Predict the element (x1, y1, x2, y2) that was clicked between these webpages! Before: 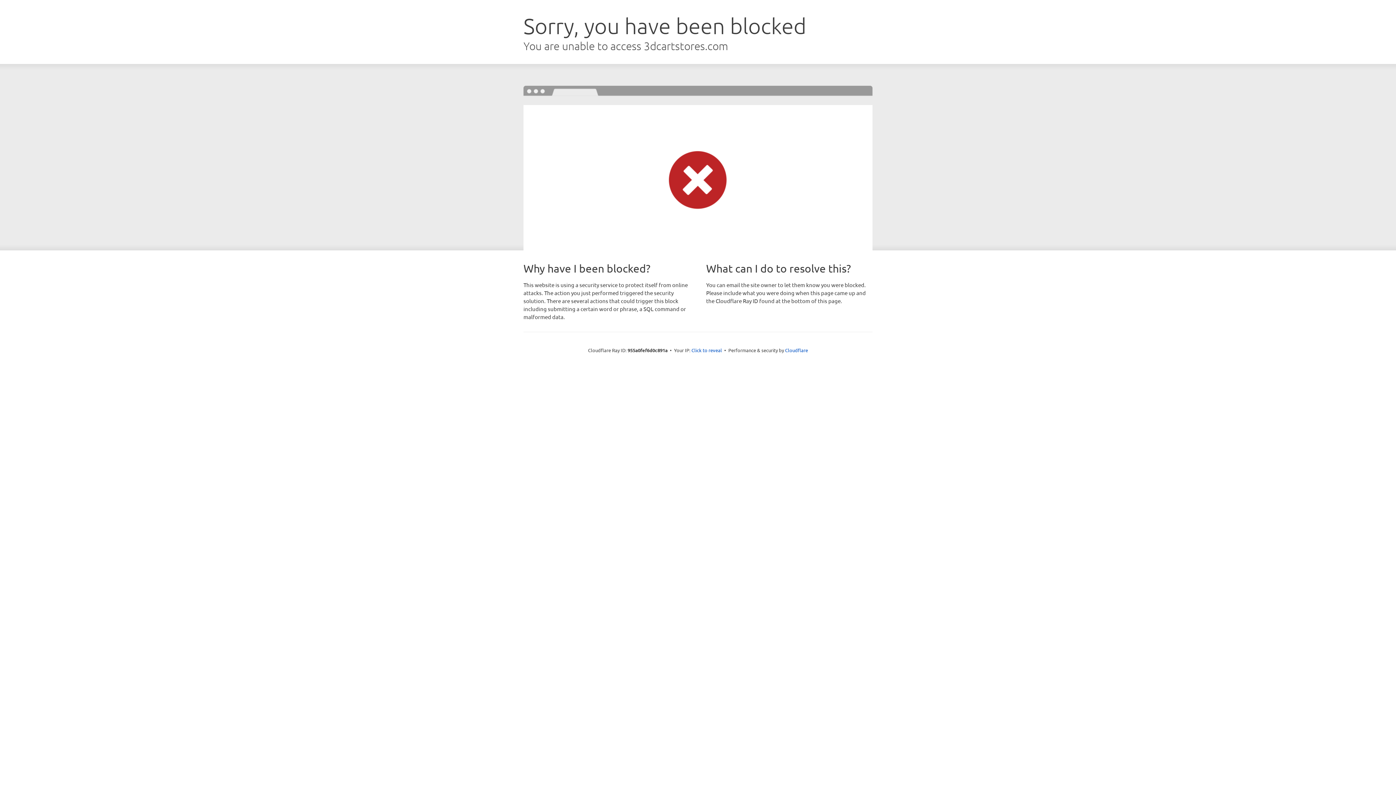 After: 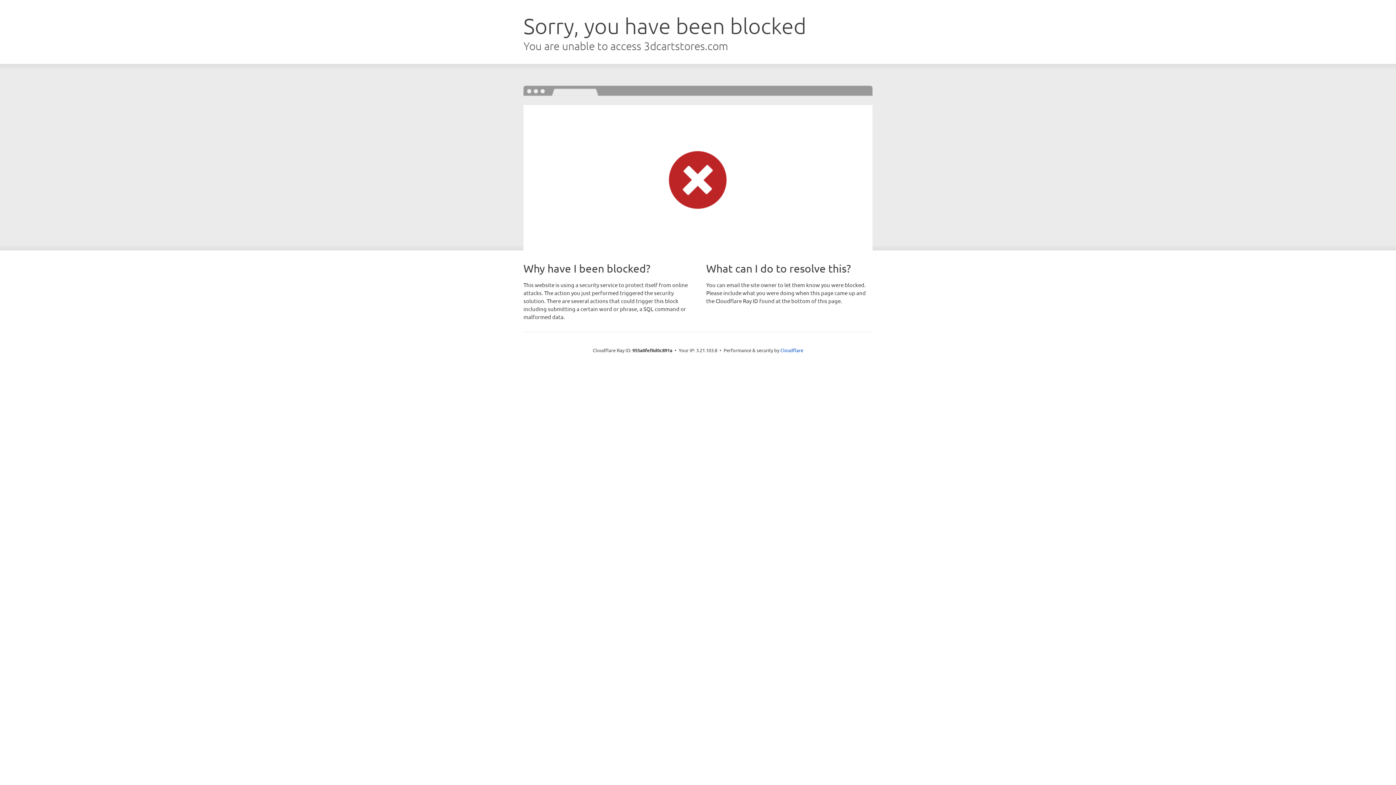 Action: bbox: (691, 346, 722, 353) label: Click to reveal